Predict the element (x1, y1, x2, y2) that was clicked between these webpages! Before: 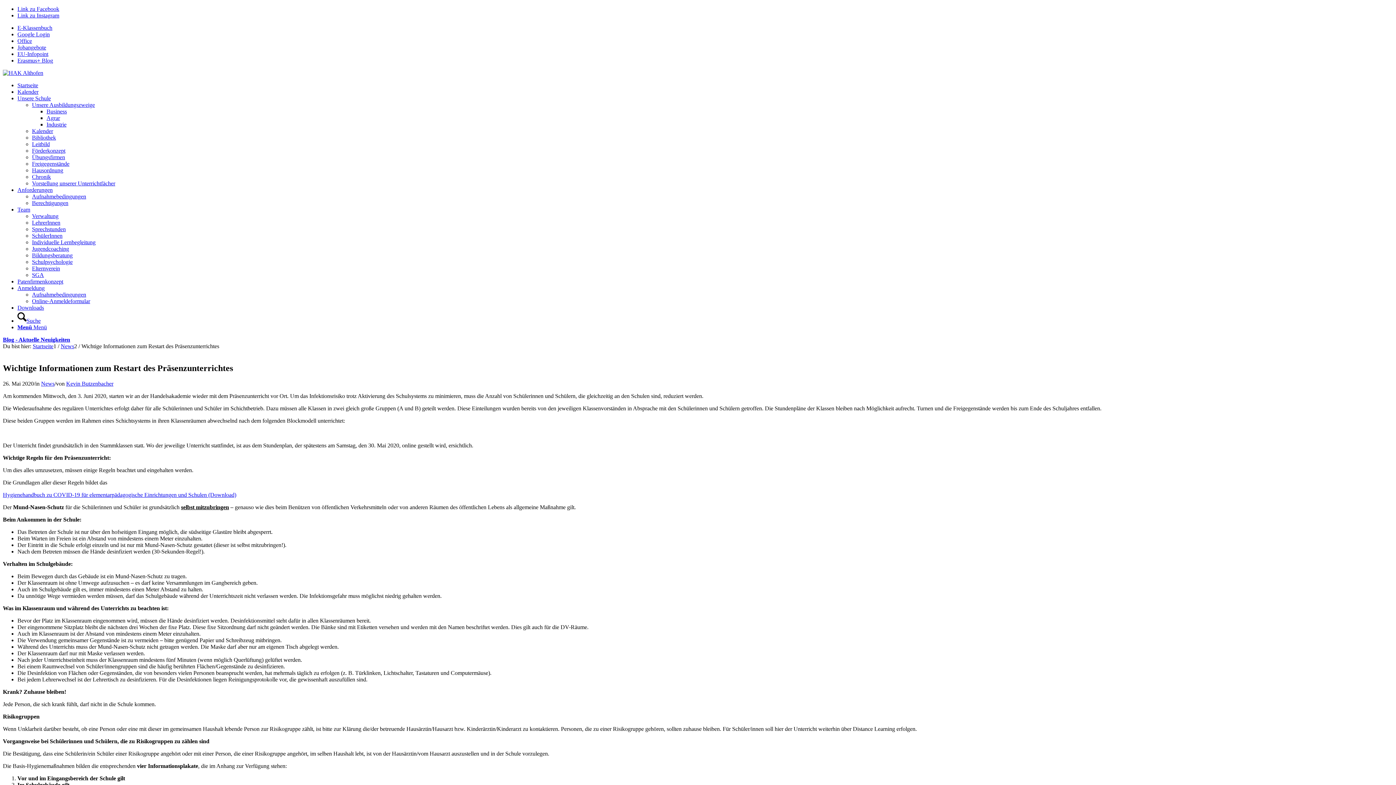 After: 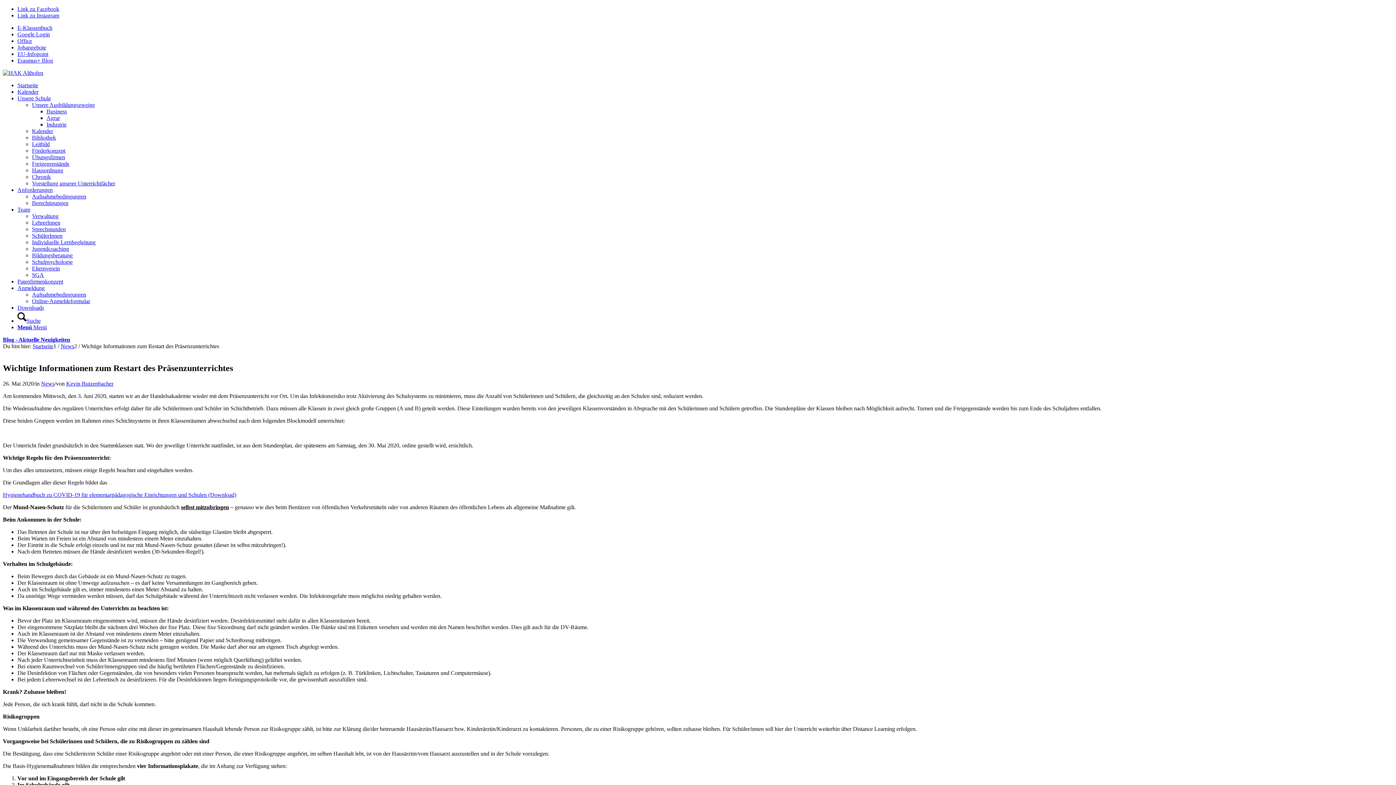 Action: label: Link zu Instagram bbox: (17, 12, 59, 18)